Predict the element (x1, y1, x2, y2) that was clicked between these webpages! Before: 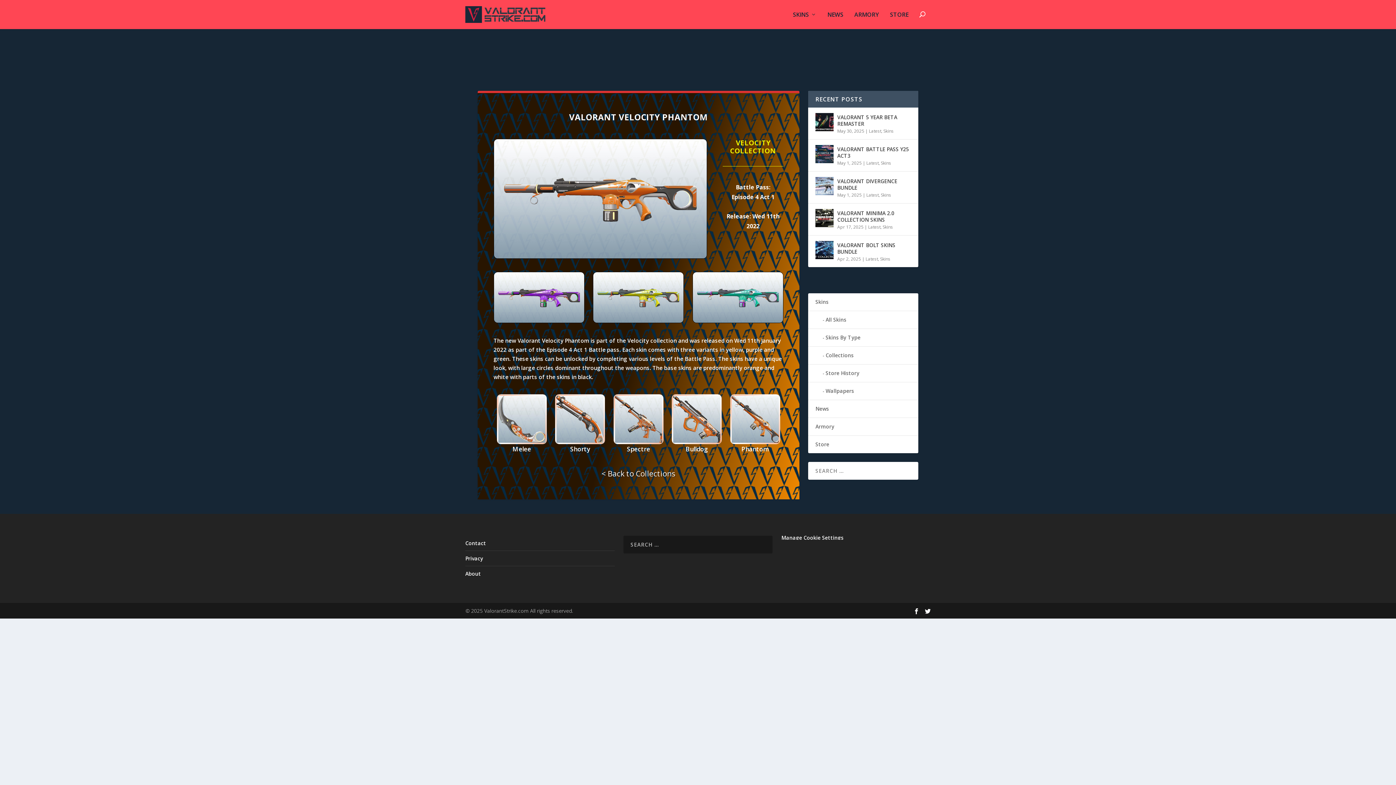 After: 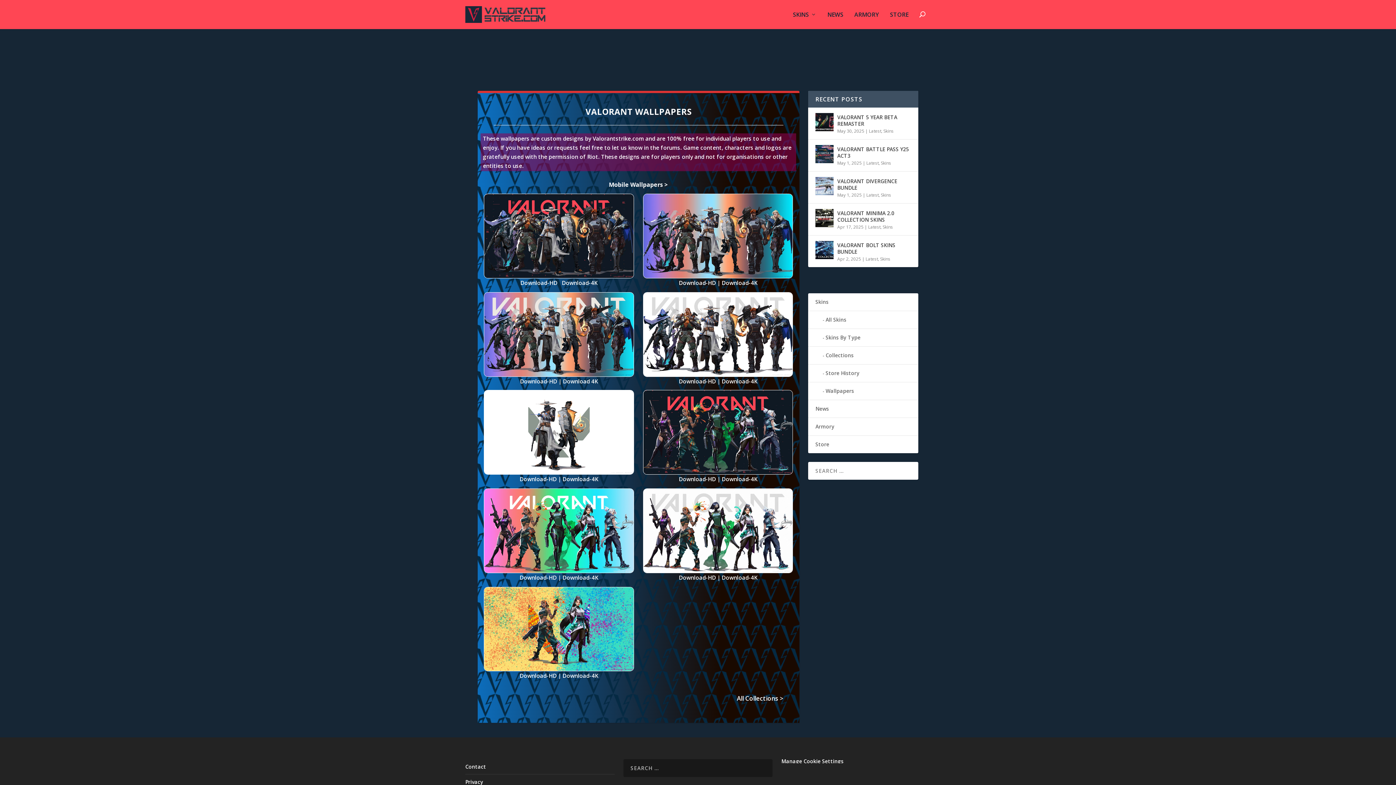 Action: label: Wallpapers bbox: (825, 387, 854, 394)